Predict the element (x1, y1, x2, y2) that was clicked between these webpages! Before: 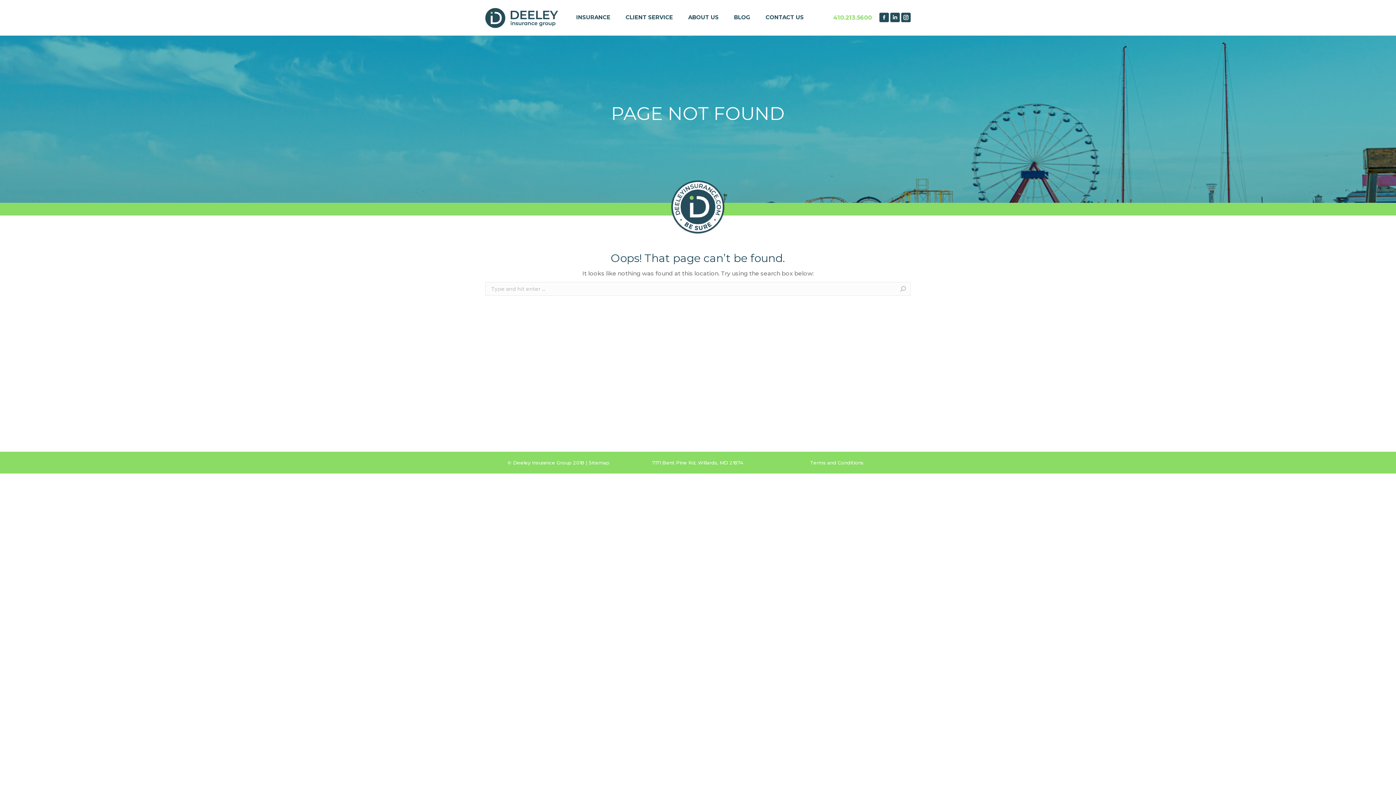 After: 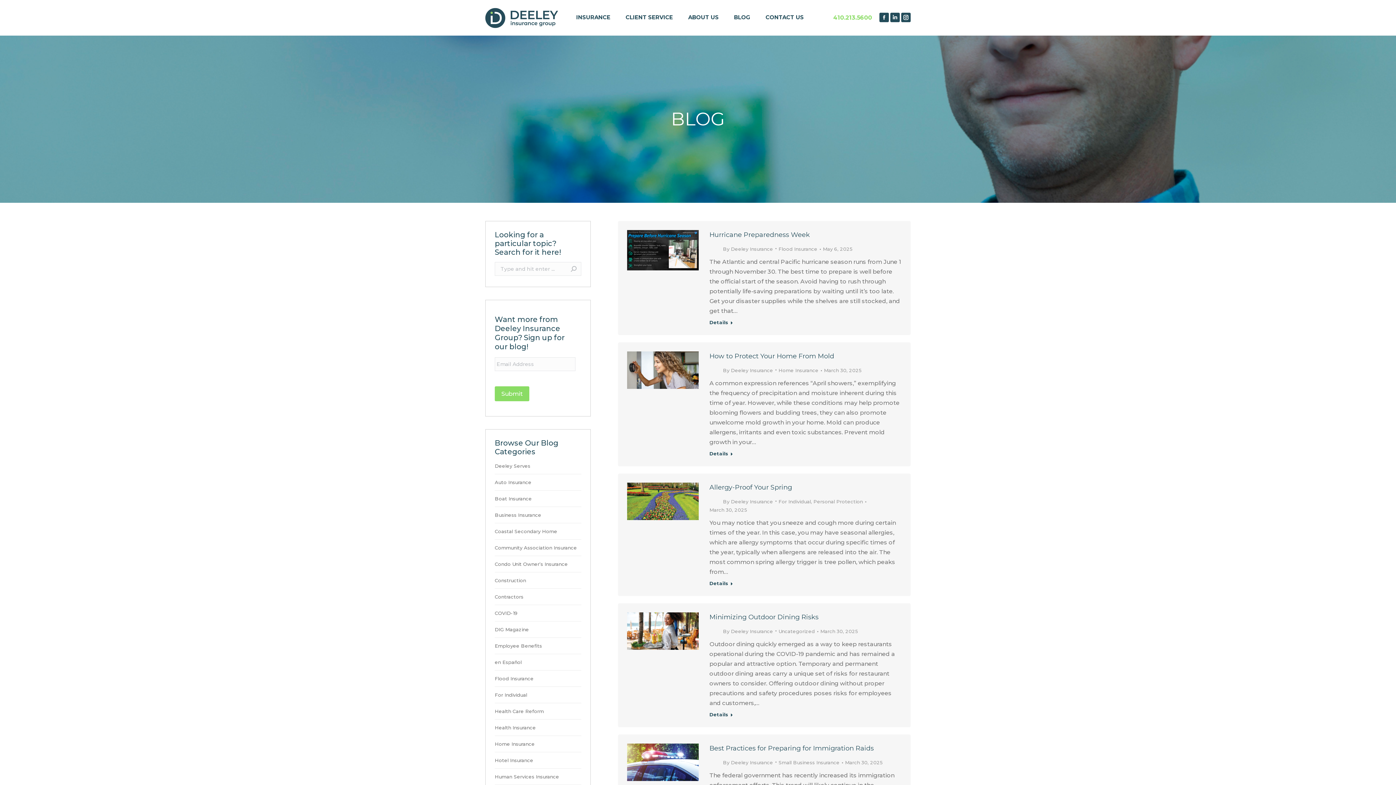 Action: bbox: (726, 0, 758, 35) label: BLOG